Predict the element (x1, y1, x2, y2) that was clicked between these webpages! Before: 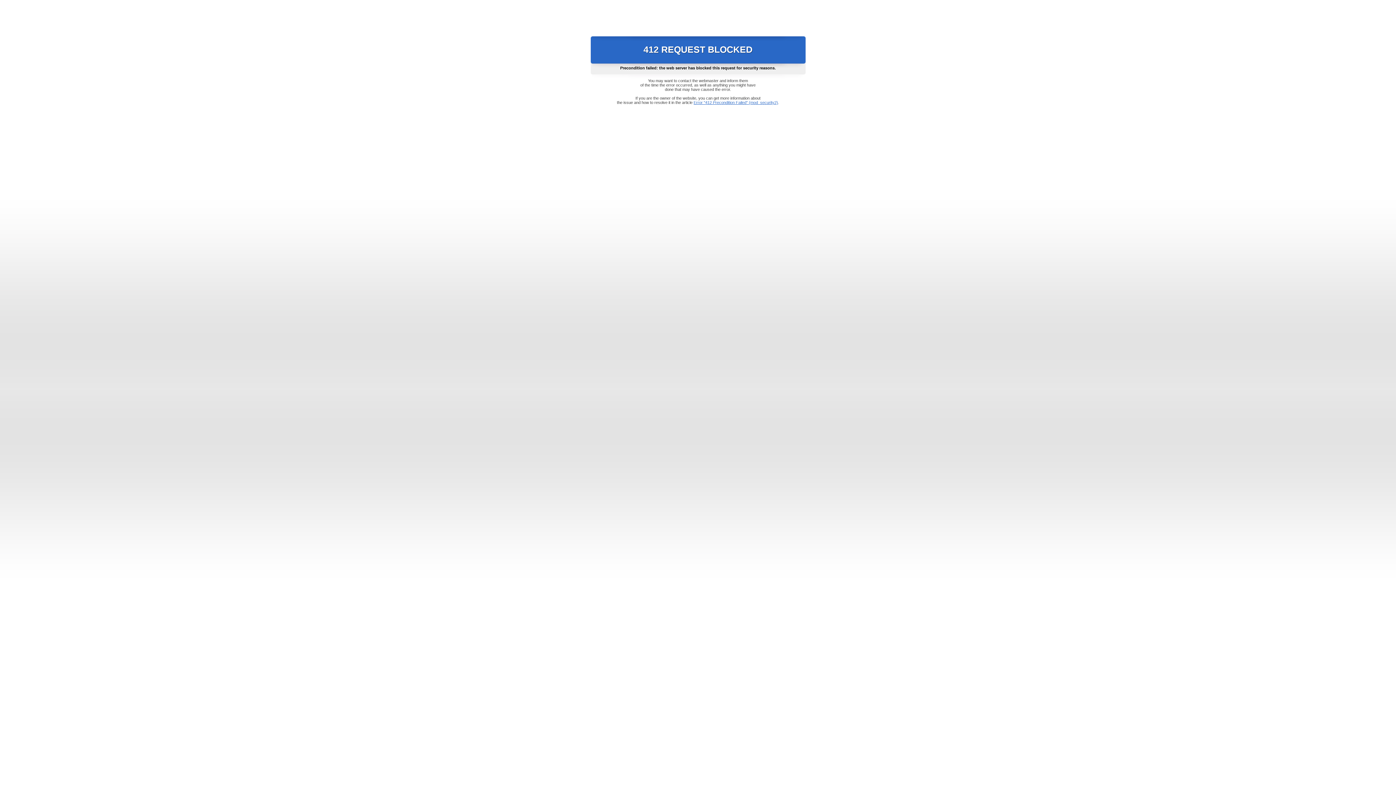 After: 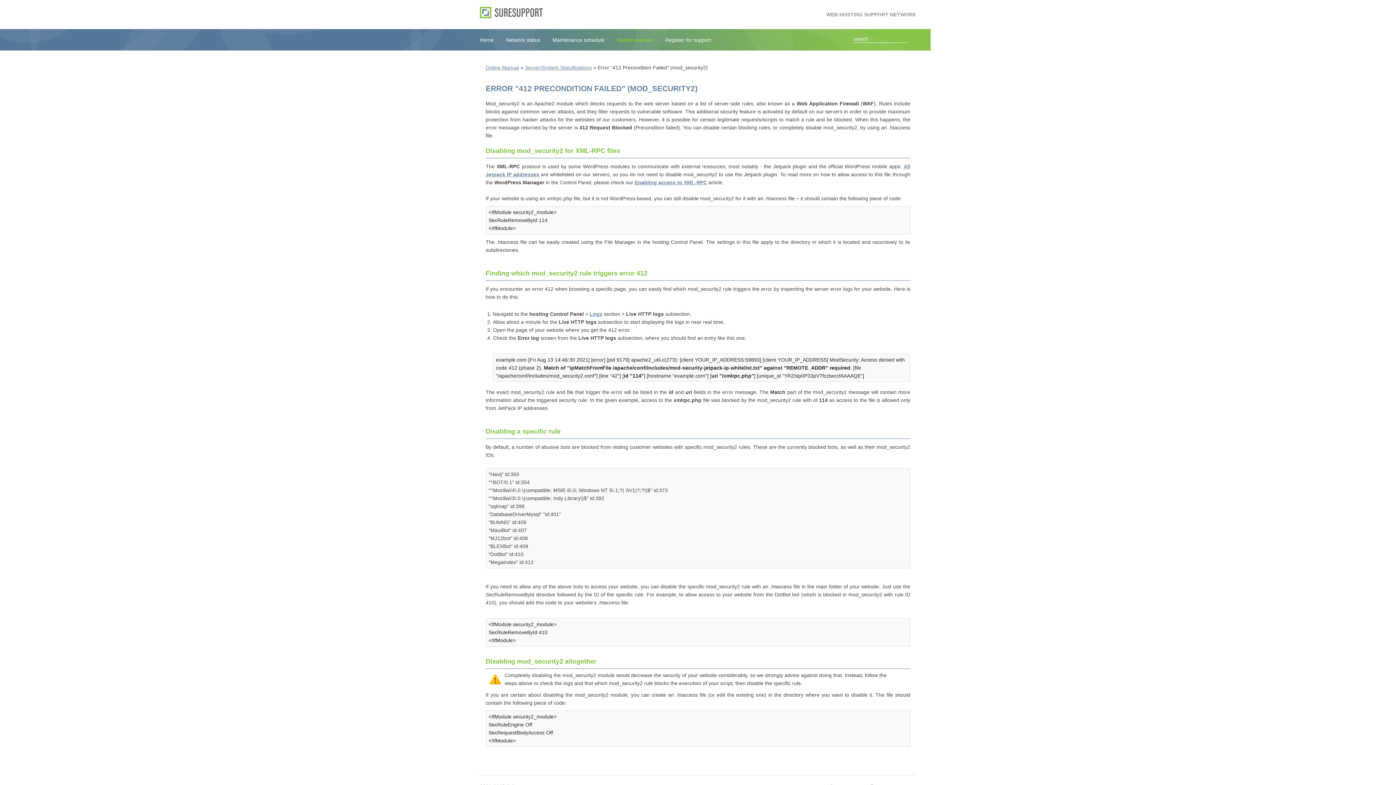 Action: bbox: (693, 100, 778, 104) label: Error "412 Precondition Failed" (mod_security2)